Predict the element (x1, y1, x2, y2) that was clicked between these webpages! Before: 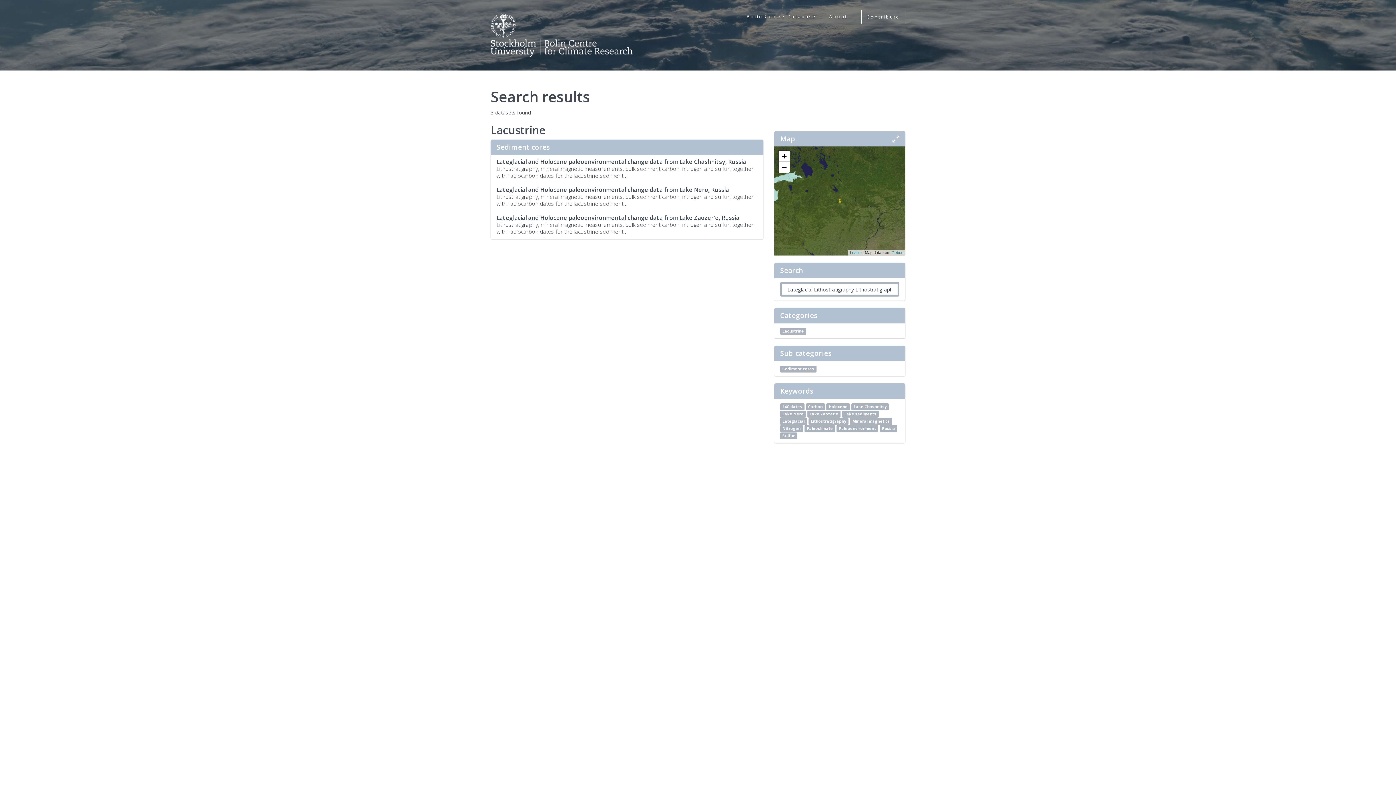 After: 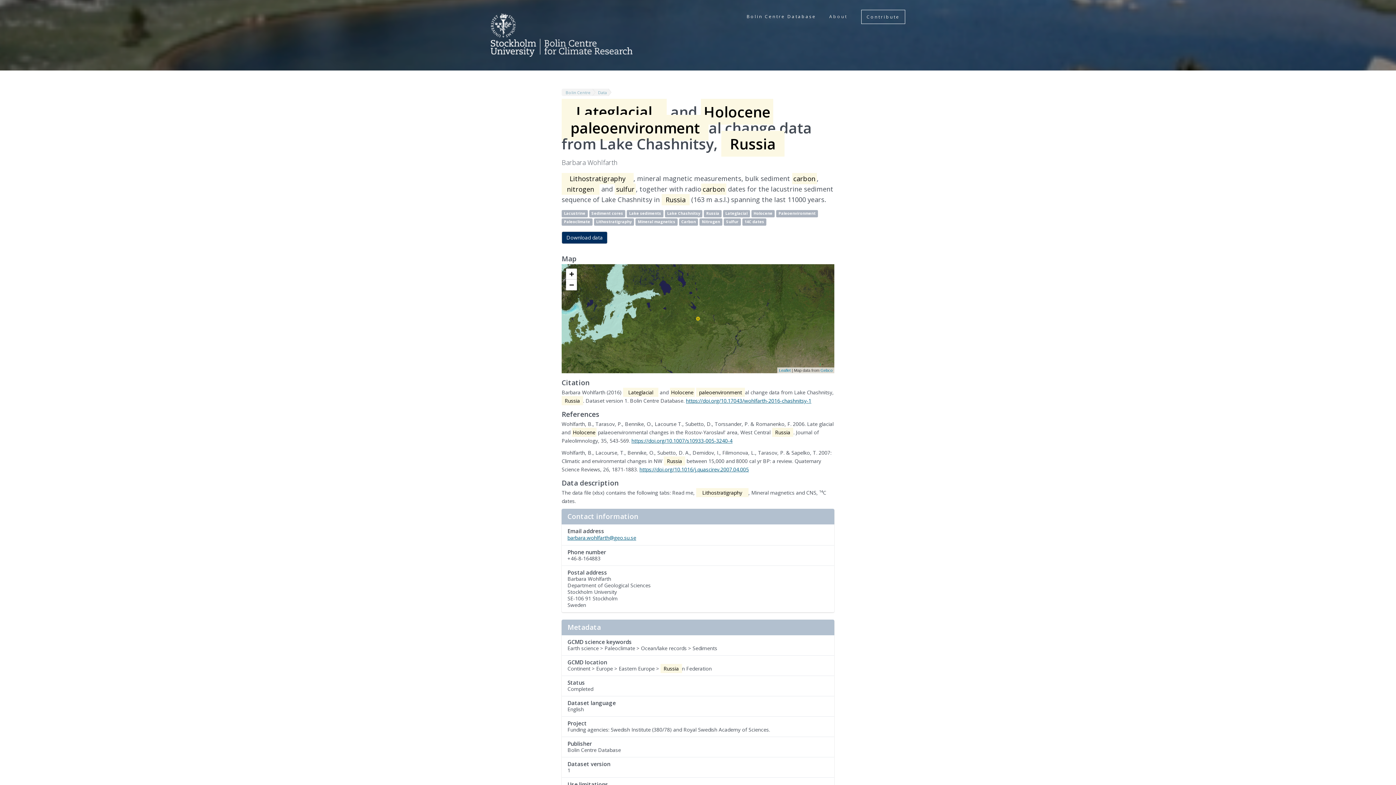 Action: bbox: (490, 154, 763, 183) label: Lateglacial and Holocene paleoenvironmental change data from Lake Chashnitsy, Russia

Lithostratigraphy, mineral magnetic measurements, bulk sediment carbon, nitrogen and sulfur, together with radiocarbon dates for the lacustrine sediment...